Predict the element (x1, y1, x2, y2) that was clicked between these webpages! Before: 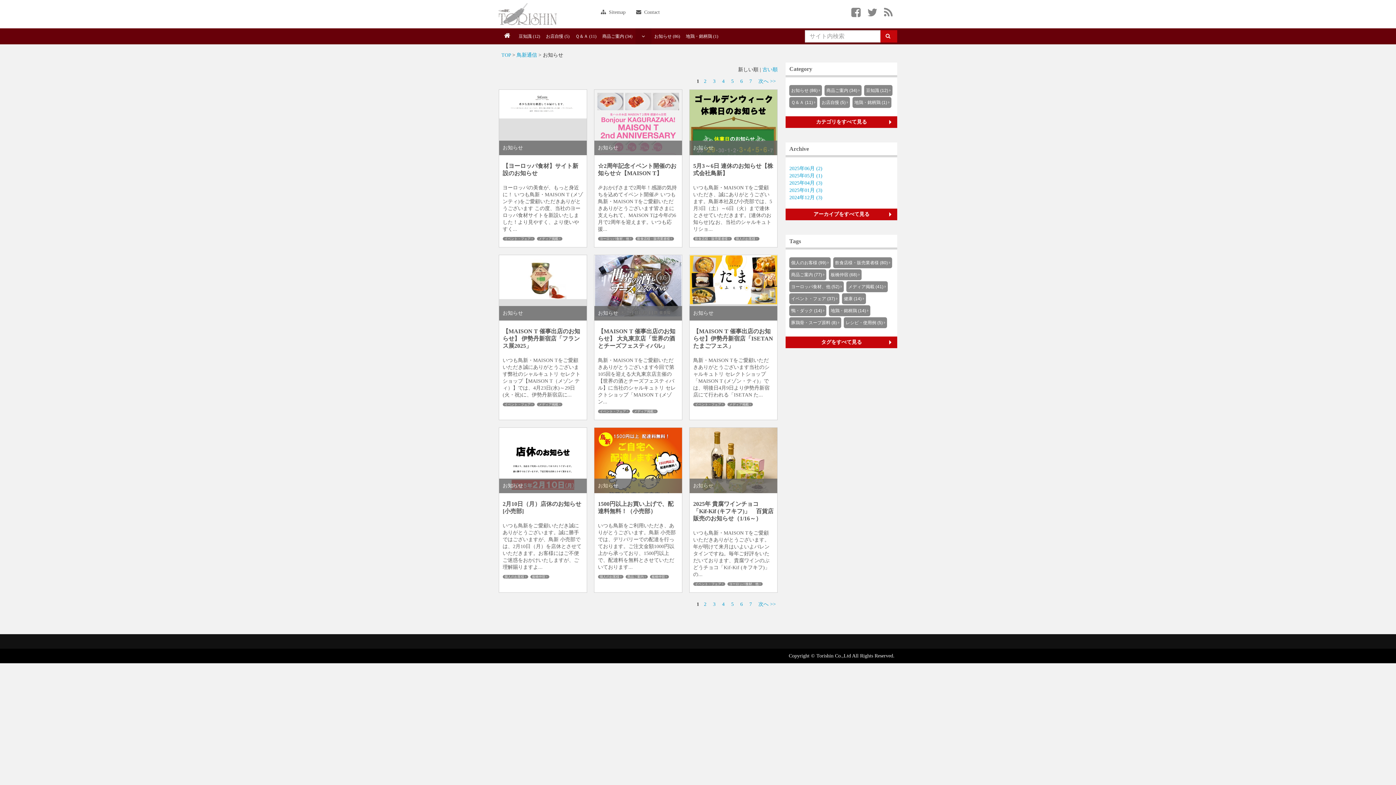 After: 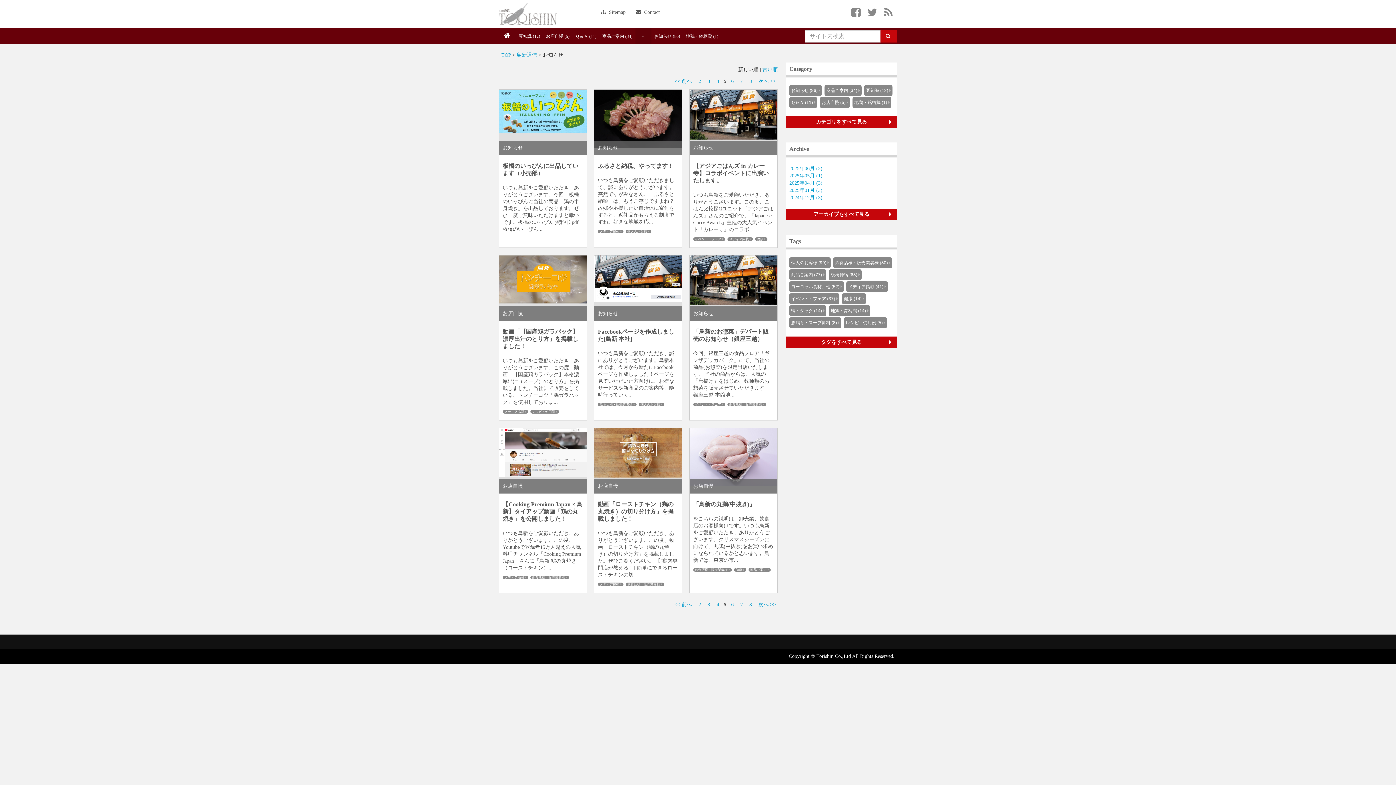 Action: label: 5 bbox: (729, 600, 735, 609)